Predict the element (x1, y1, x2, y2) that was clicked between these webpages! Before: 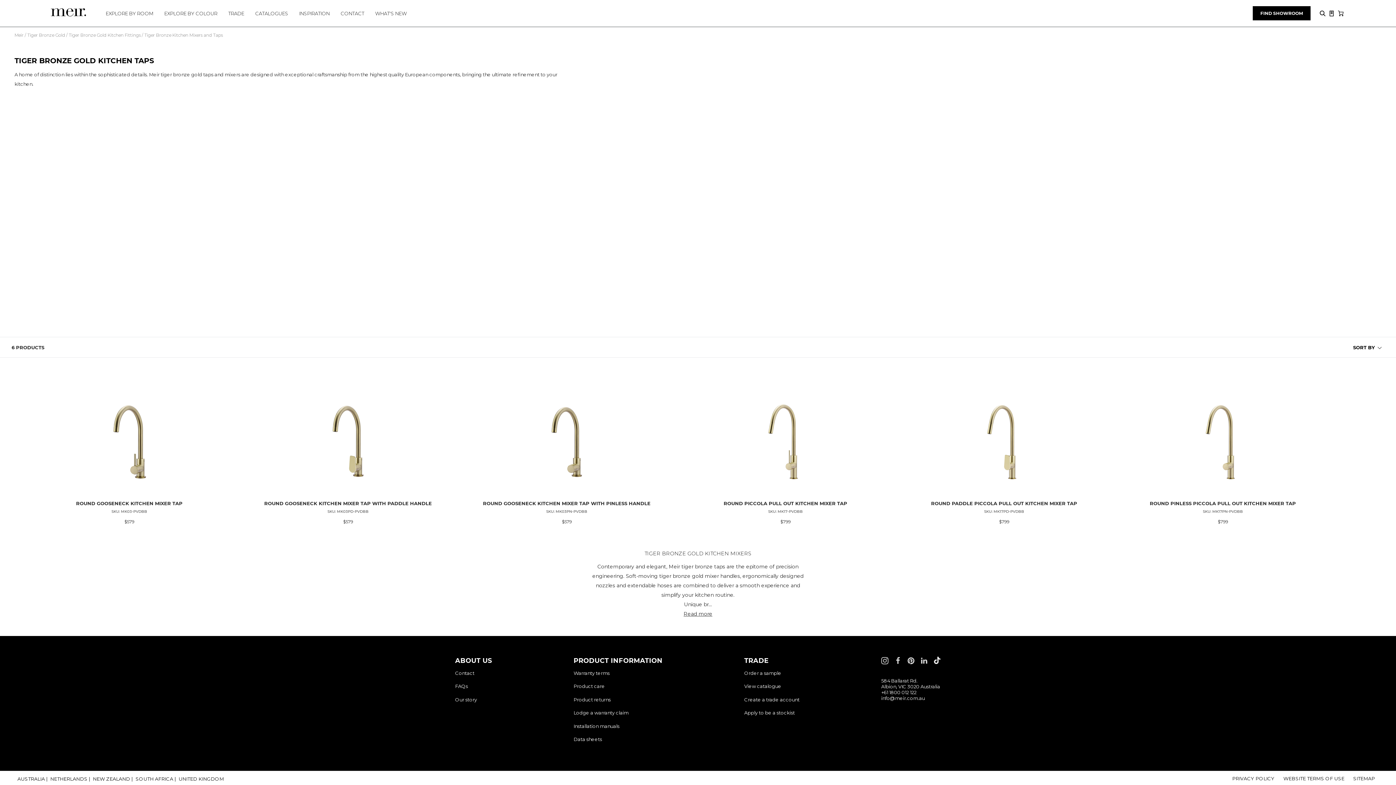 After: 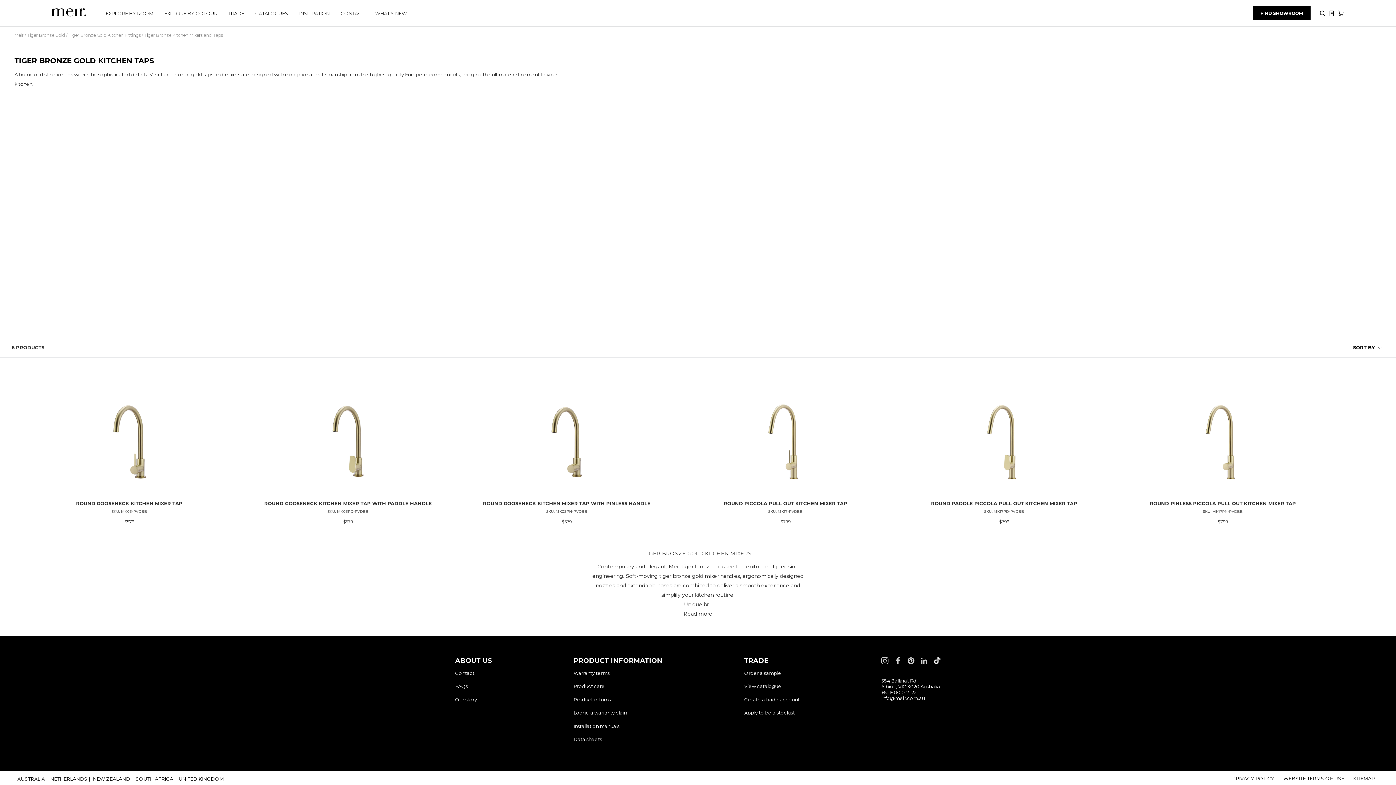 Action: bbox: (144, 32, 222, 37) label: Tiger Bronze Kitchen Mixers and Taps